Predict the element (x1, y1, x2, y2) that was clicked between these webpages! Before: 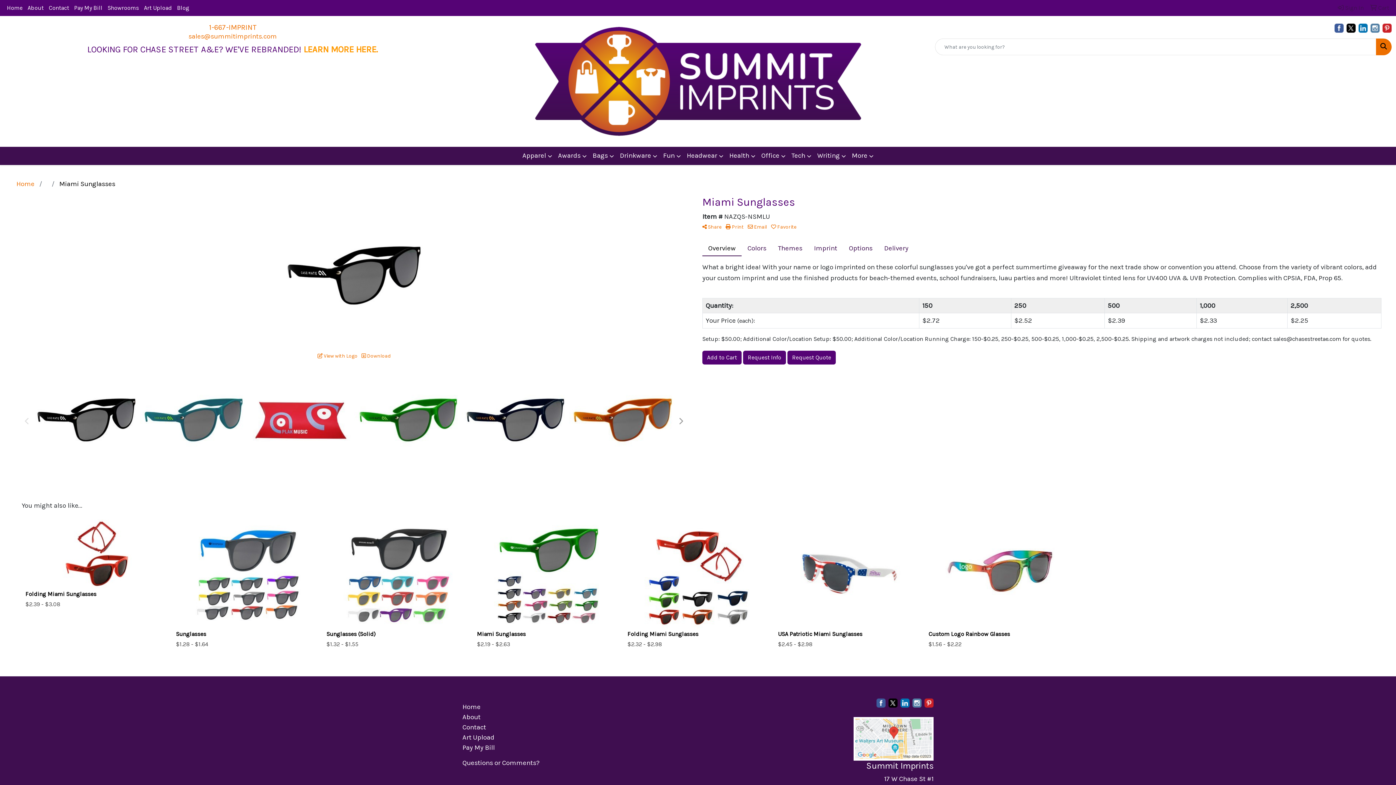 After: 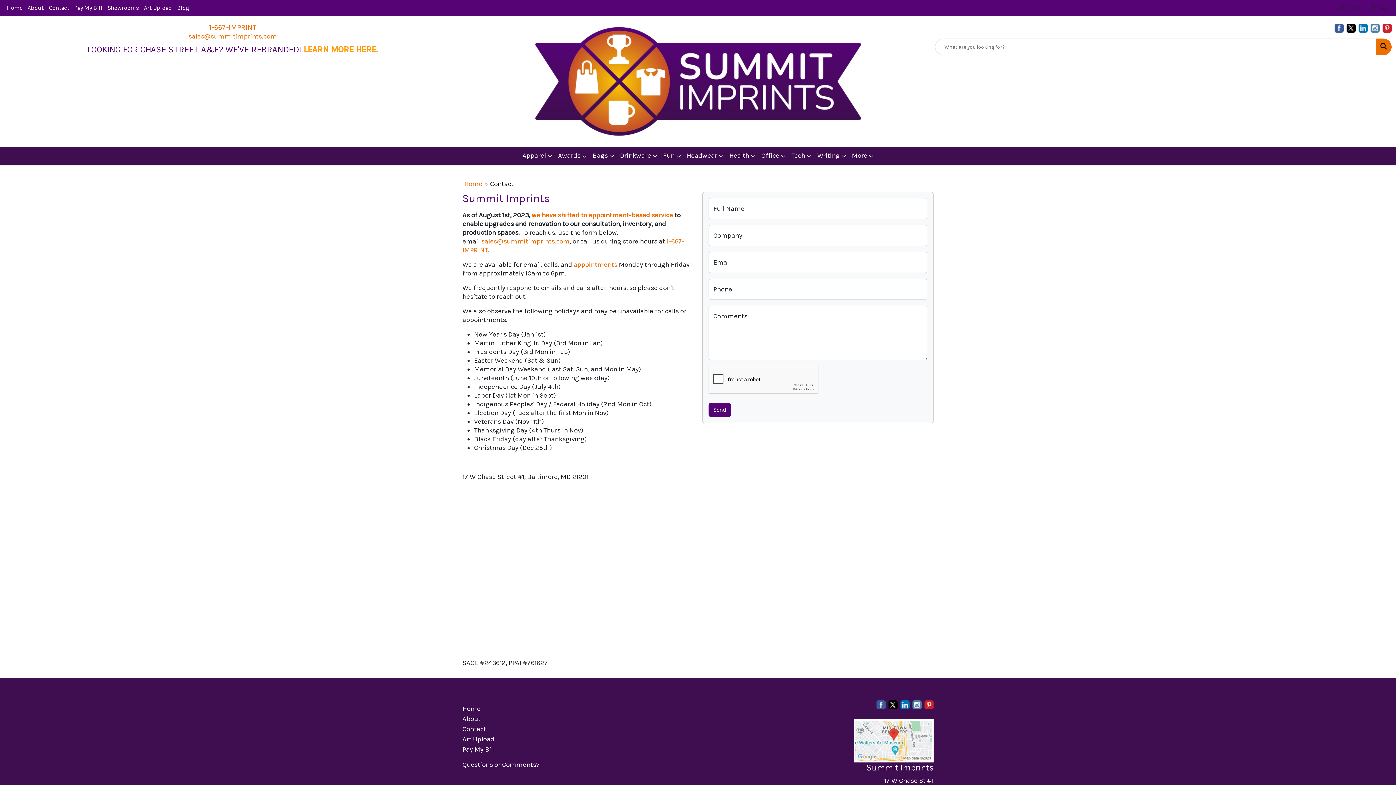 Action: bbox: (462, 722, 533, 732) label: Contact